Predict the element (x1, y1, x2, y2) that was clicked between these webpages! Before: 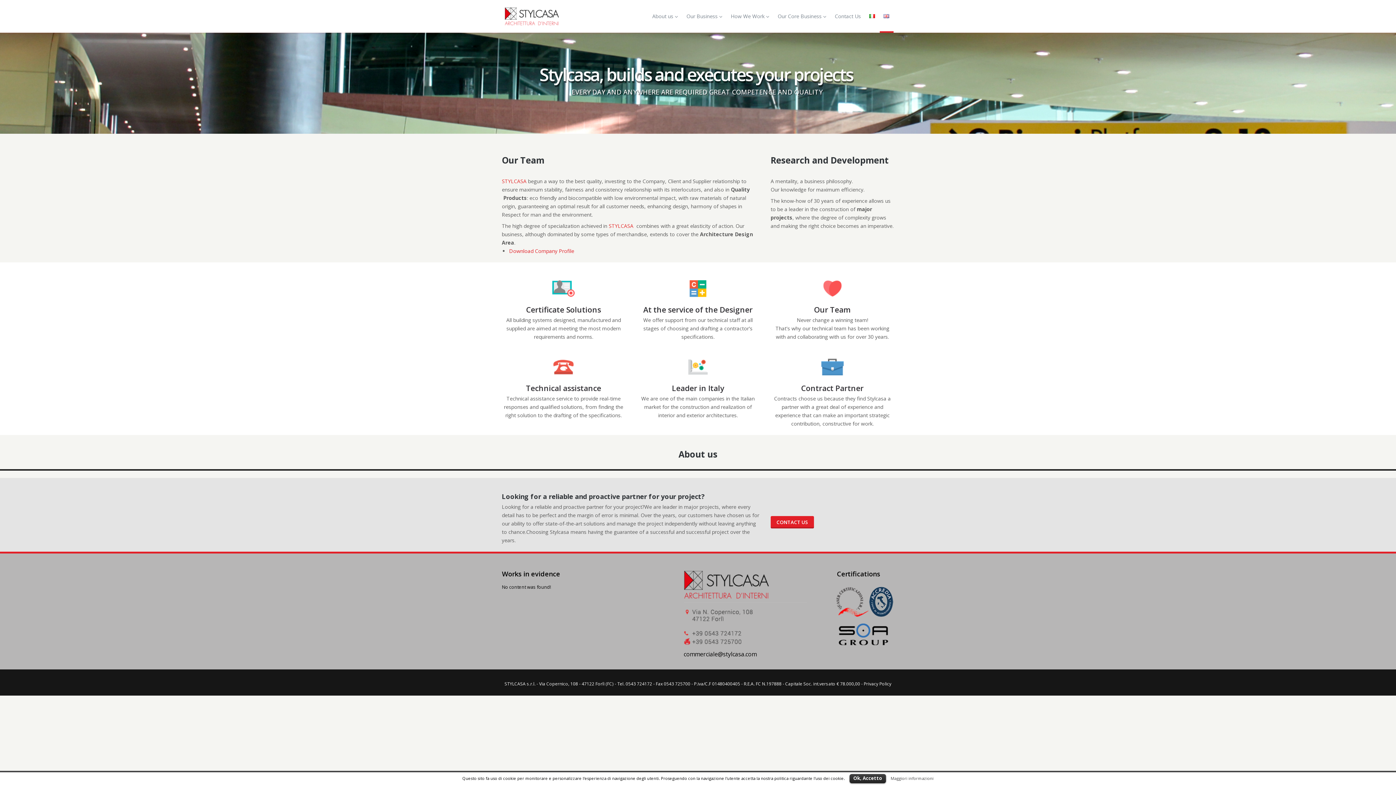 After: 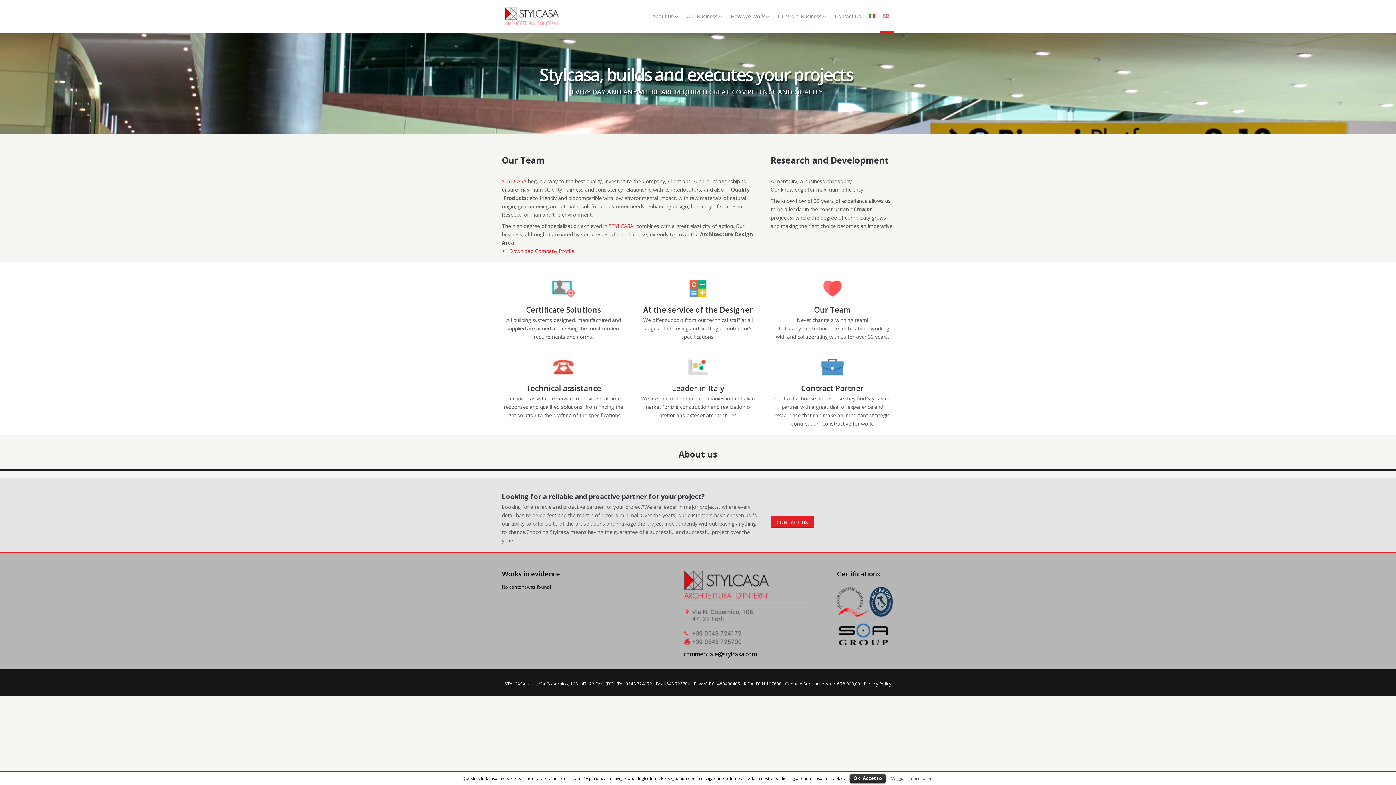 Action: bbox: (509, 247, 574, 254) label: Download Company Profile